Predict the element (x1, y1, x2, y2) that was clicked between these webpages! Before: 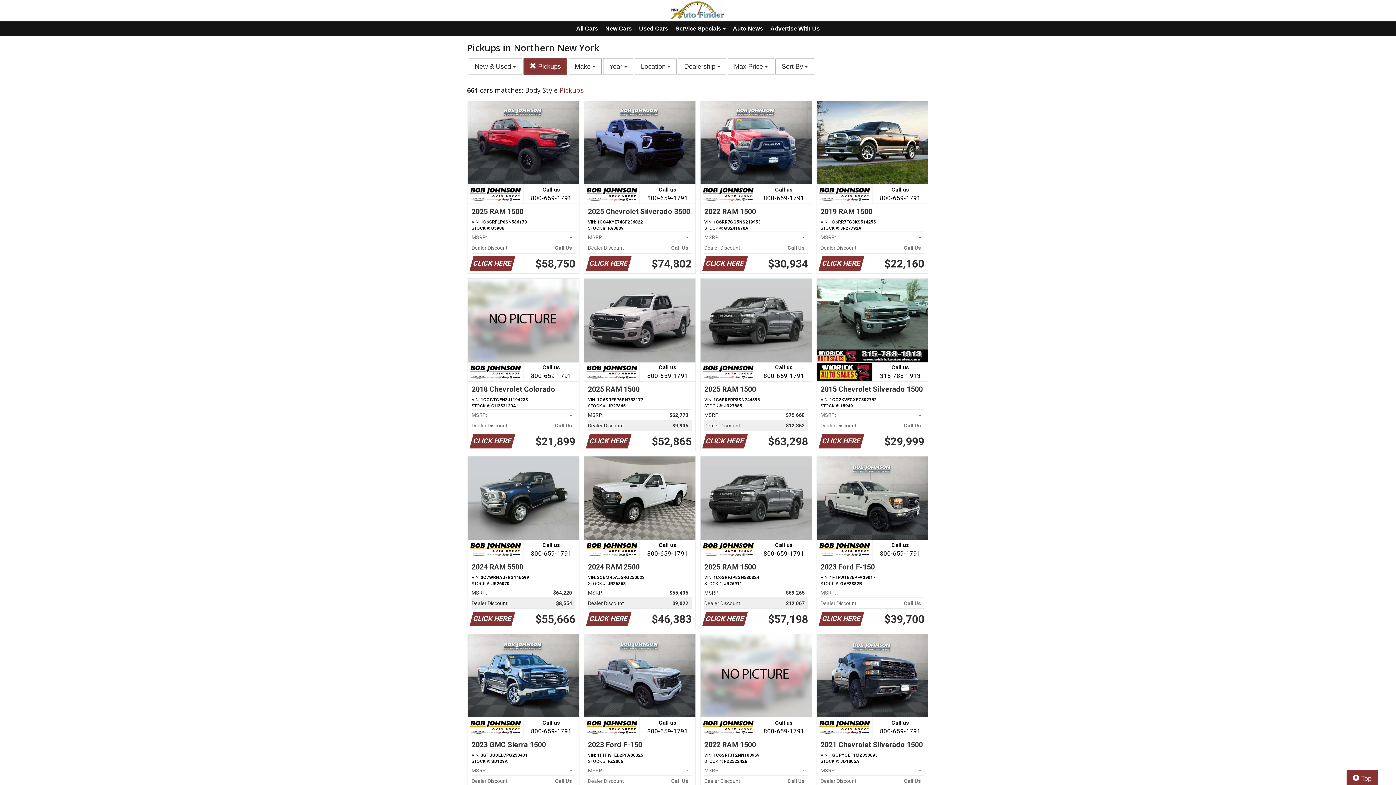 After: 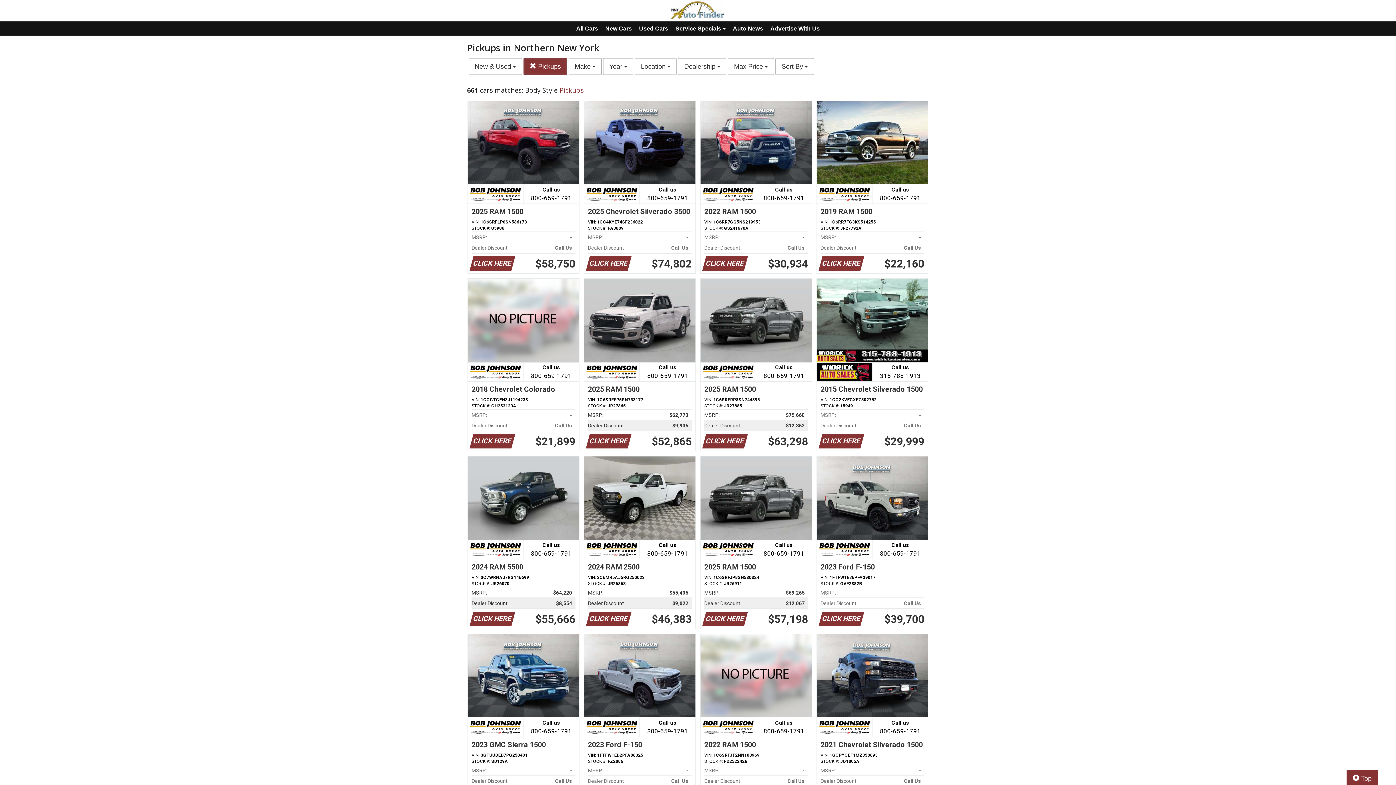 Action: label: Call us

800-659-1791
2024 RAM 2500
VIN: 3C6MR5AJ5RG250023
STOCK #: JR26863
MSRP:
$55,405   
Dealer Discount
$9,022   
CLICK HERE
$46,383 bbox: (584, 456, 695, 629)